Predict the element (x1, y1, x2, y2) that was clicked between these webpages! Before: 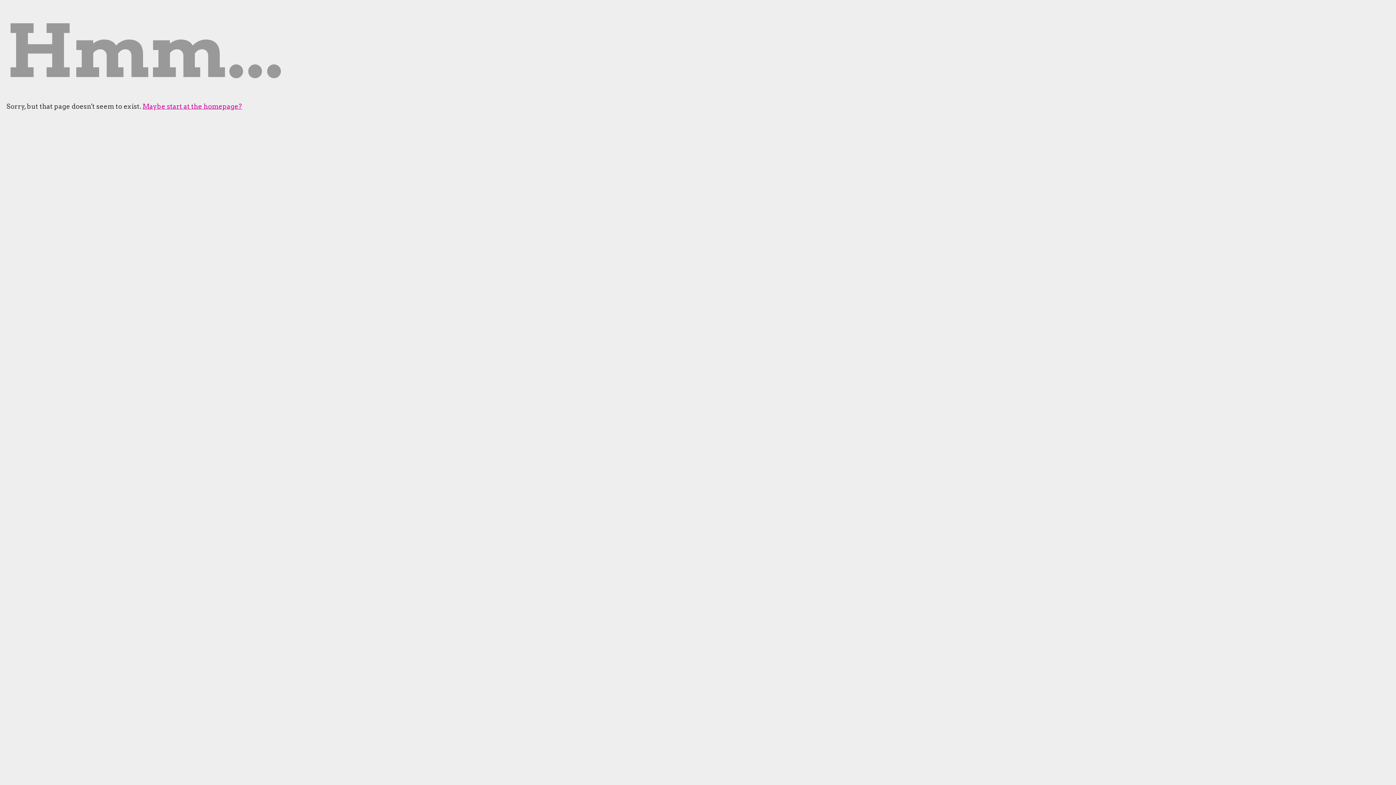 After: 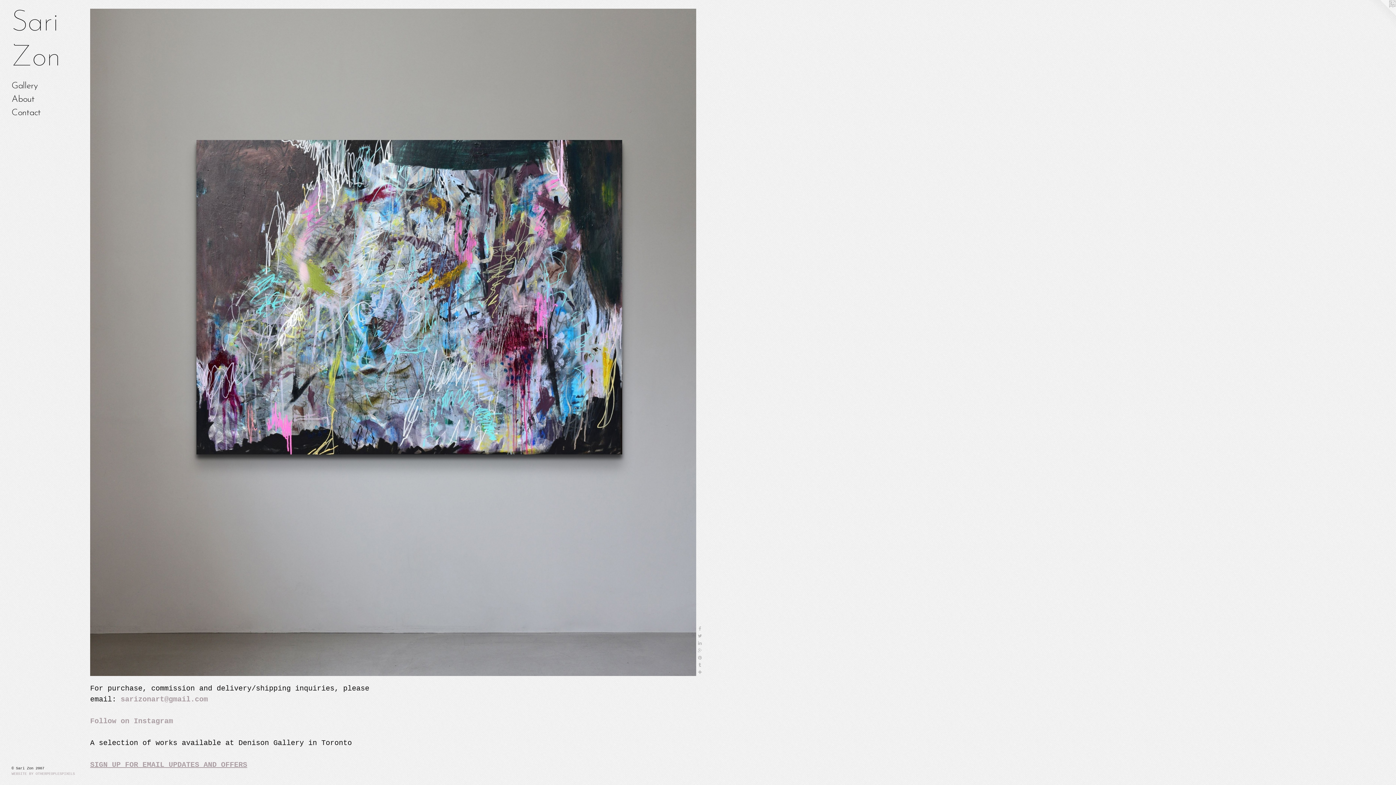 Action: bbox: (142, 102, 242, 110) label: Maybe start at the homepage?